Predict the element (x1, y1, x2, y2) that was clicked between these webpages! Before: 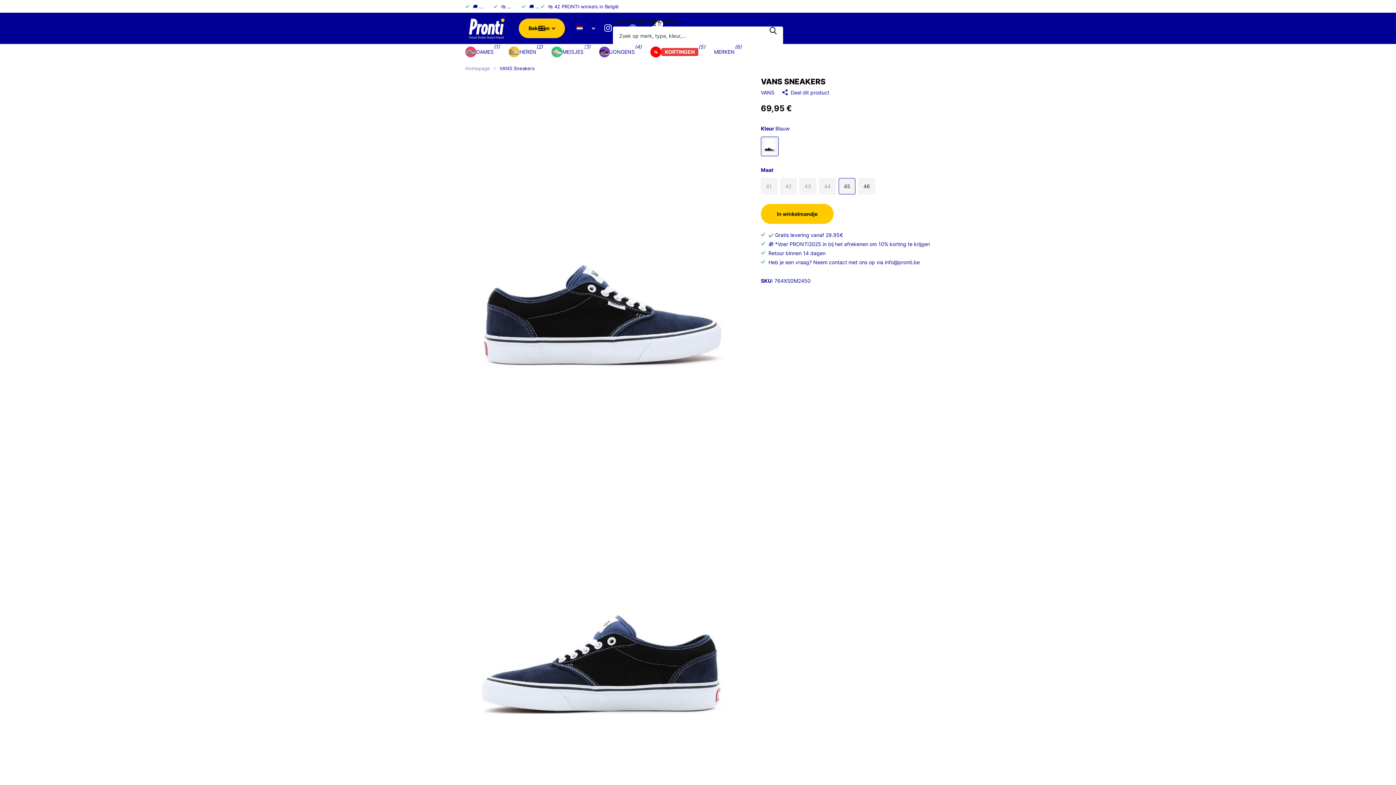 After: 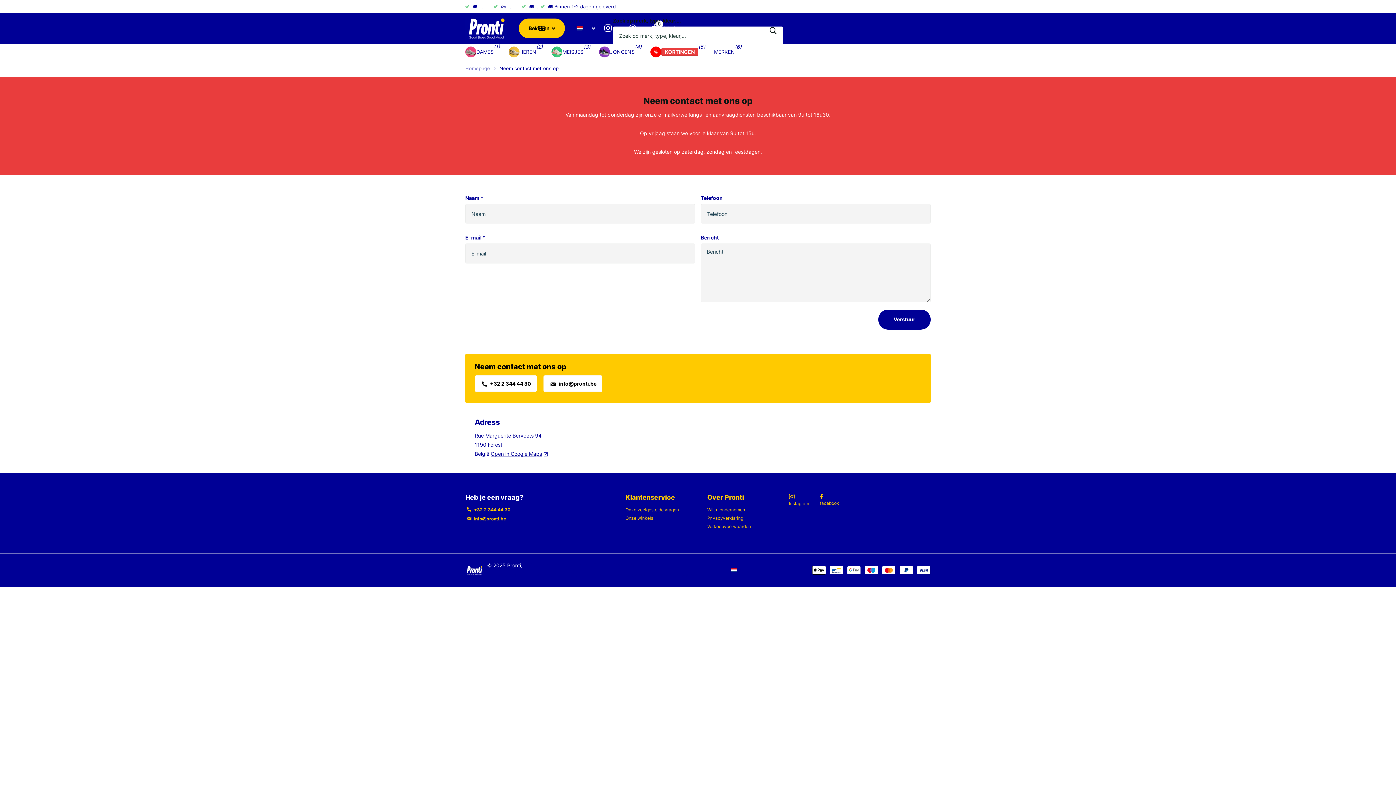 Action: bbox: (826, 1, 894, 11) label: Neem contact met ons op